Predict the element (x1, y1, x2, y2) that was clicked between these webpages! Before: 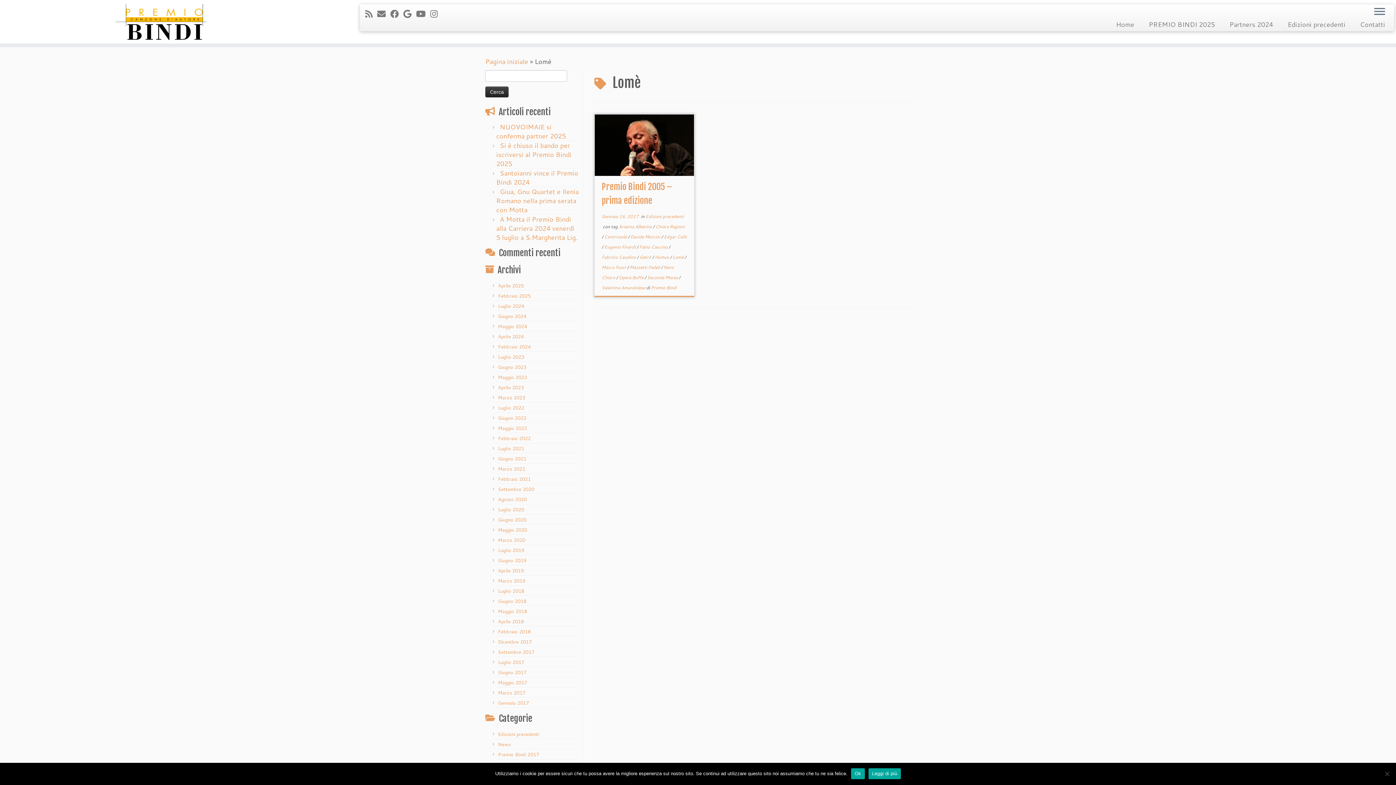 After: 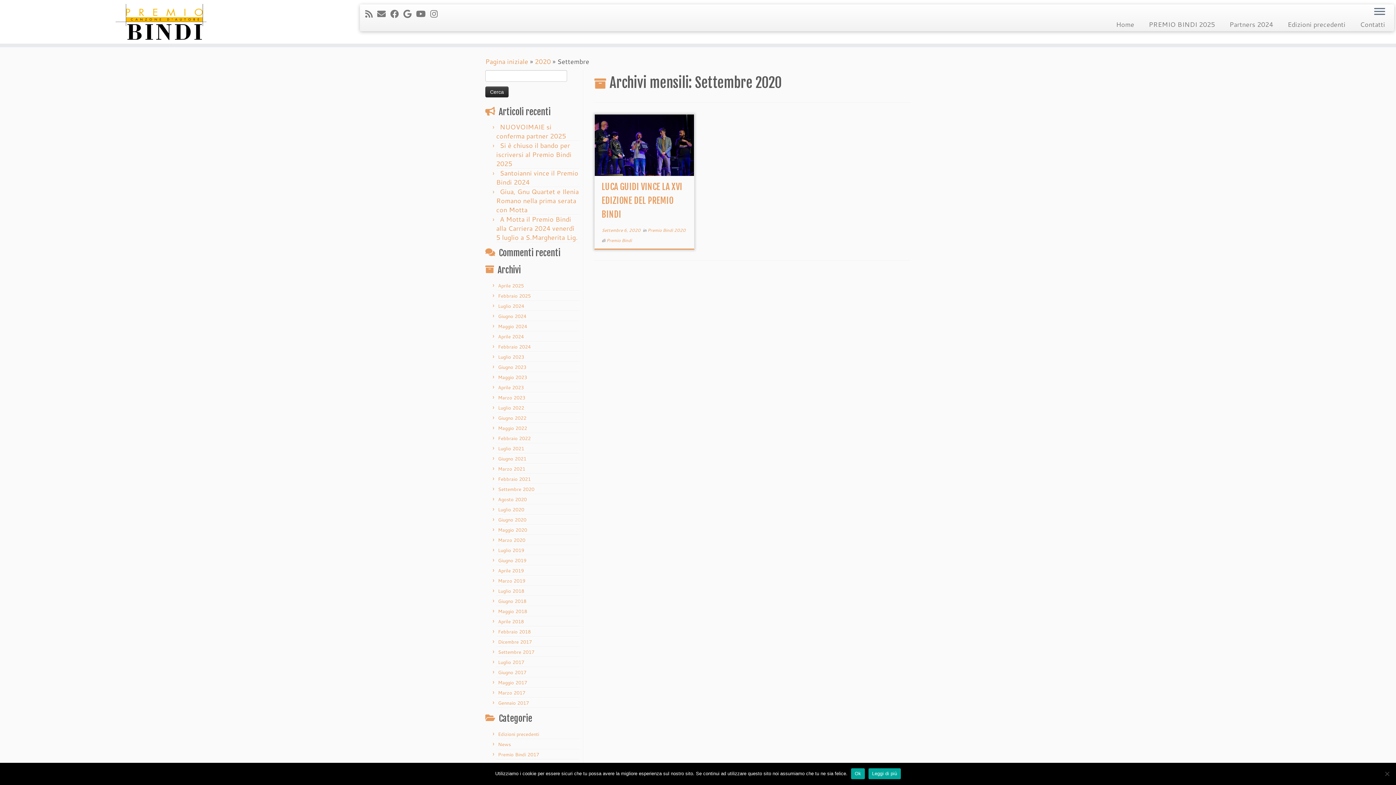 Action: label: Settembre 2020 bbox: (498, 486, 534, 492)